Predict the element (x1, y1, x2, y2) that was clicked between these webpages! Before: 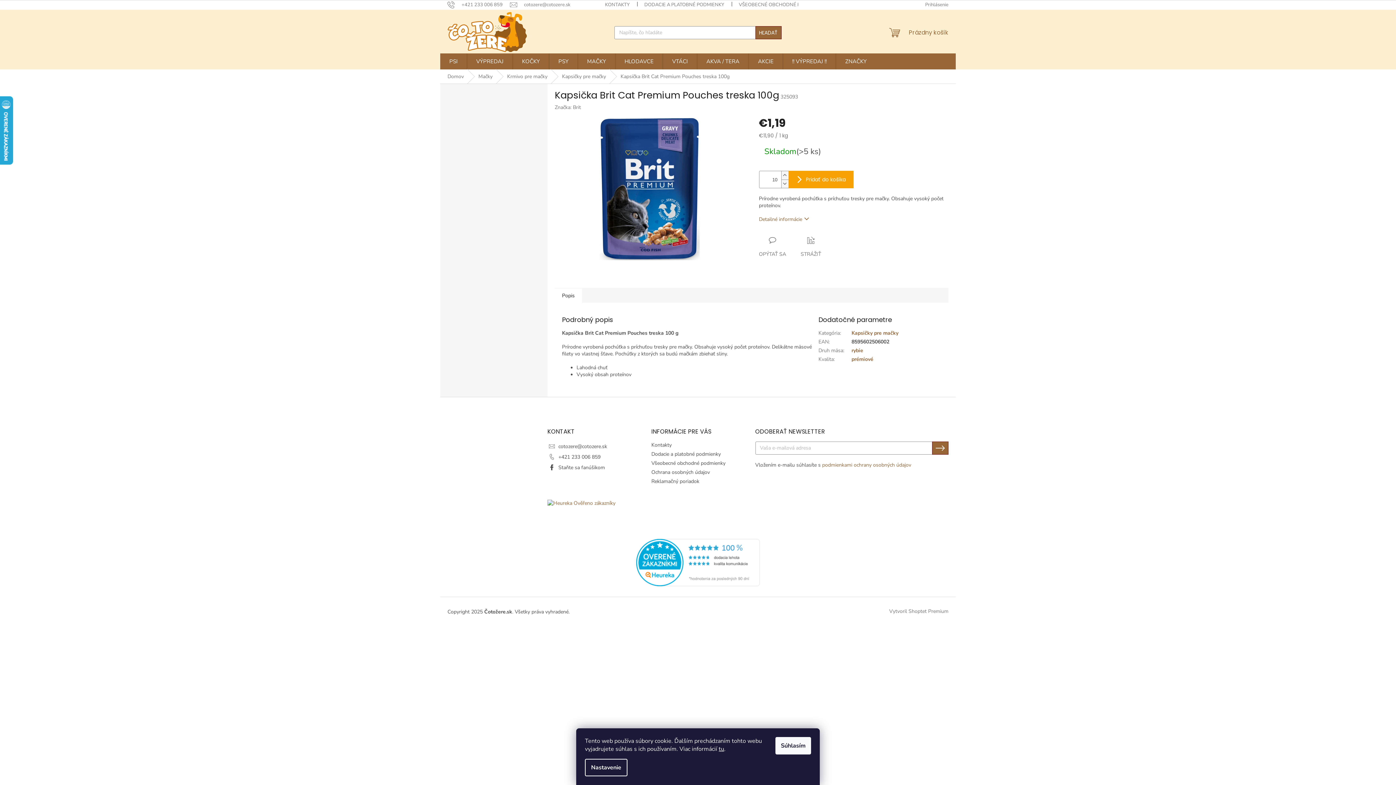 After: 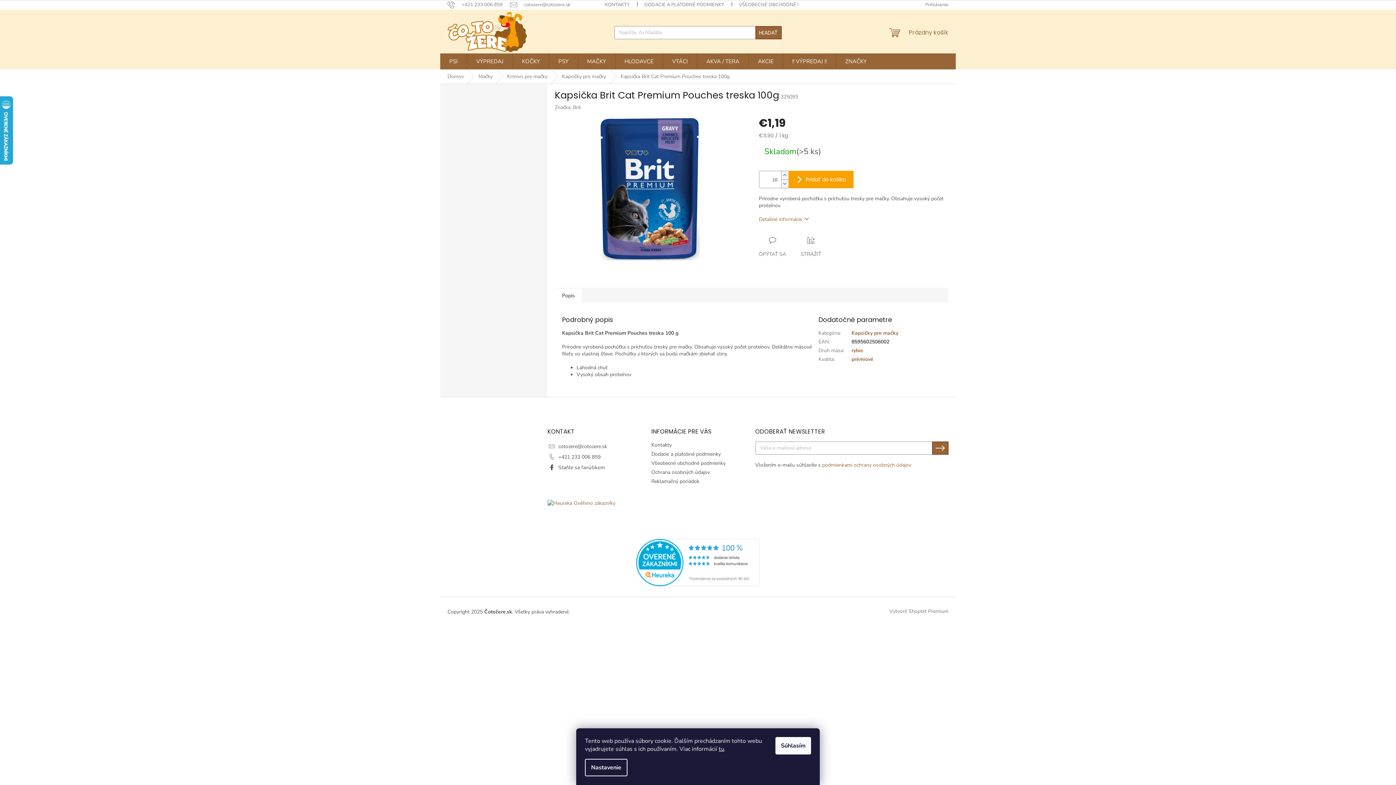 Action: bbox: (875, 608, 889, 615)